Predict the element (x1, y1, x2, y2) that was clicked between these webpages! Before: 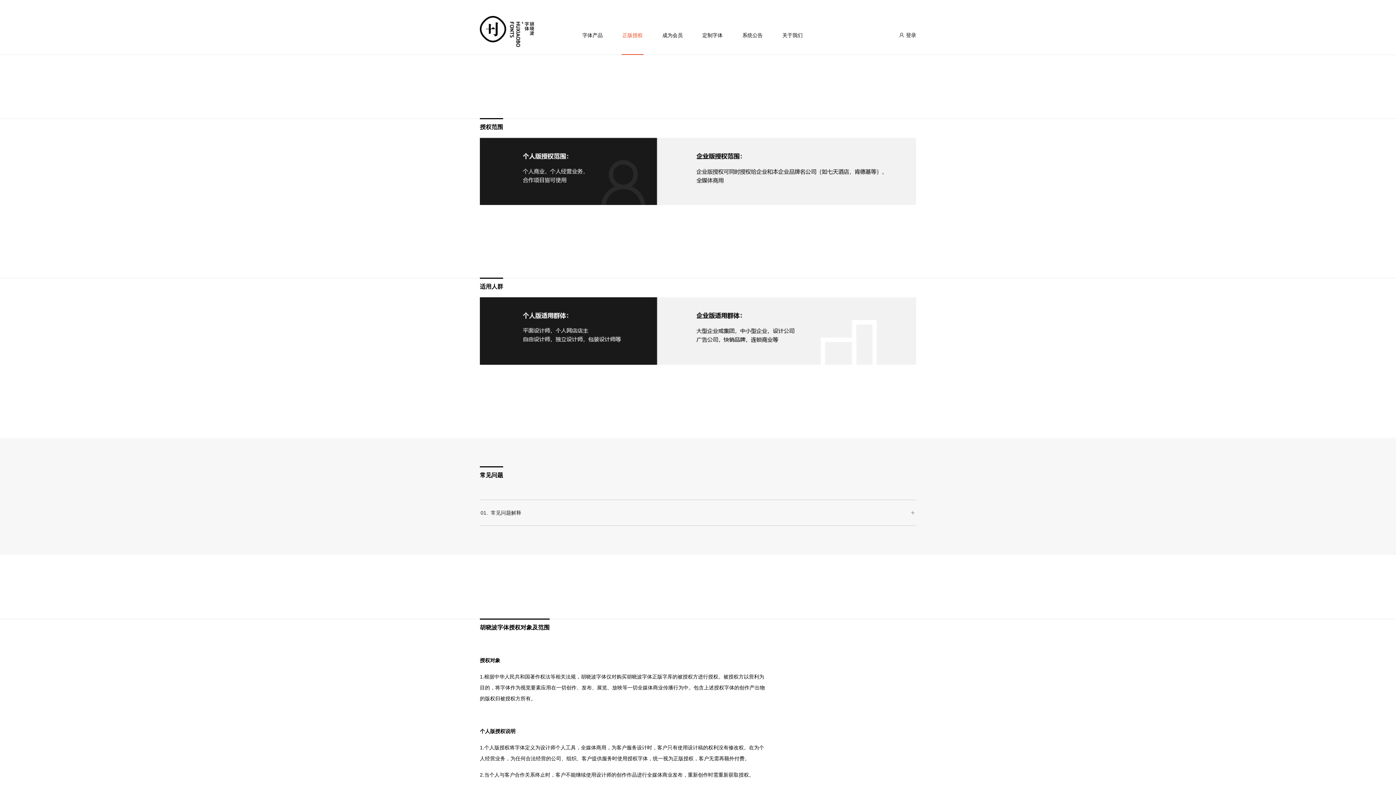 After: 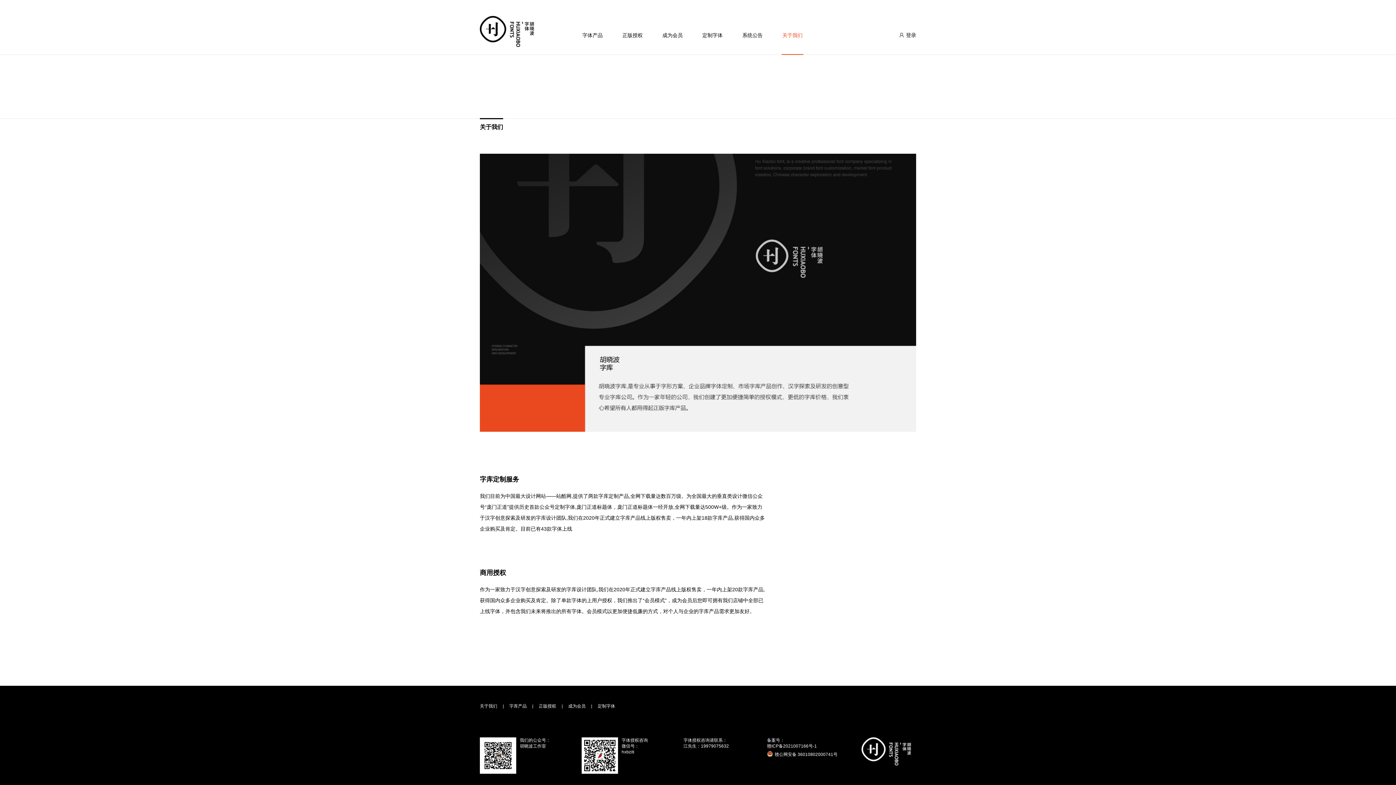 Action: label: 关于我们 bbox: (781, 16, 803, 54)